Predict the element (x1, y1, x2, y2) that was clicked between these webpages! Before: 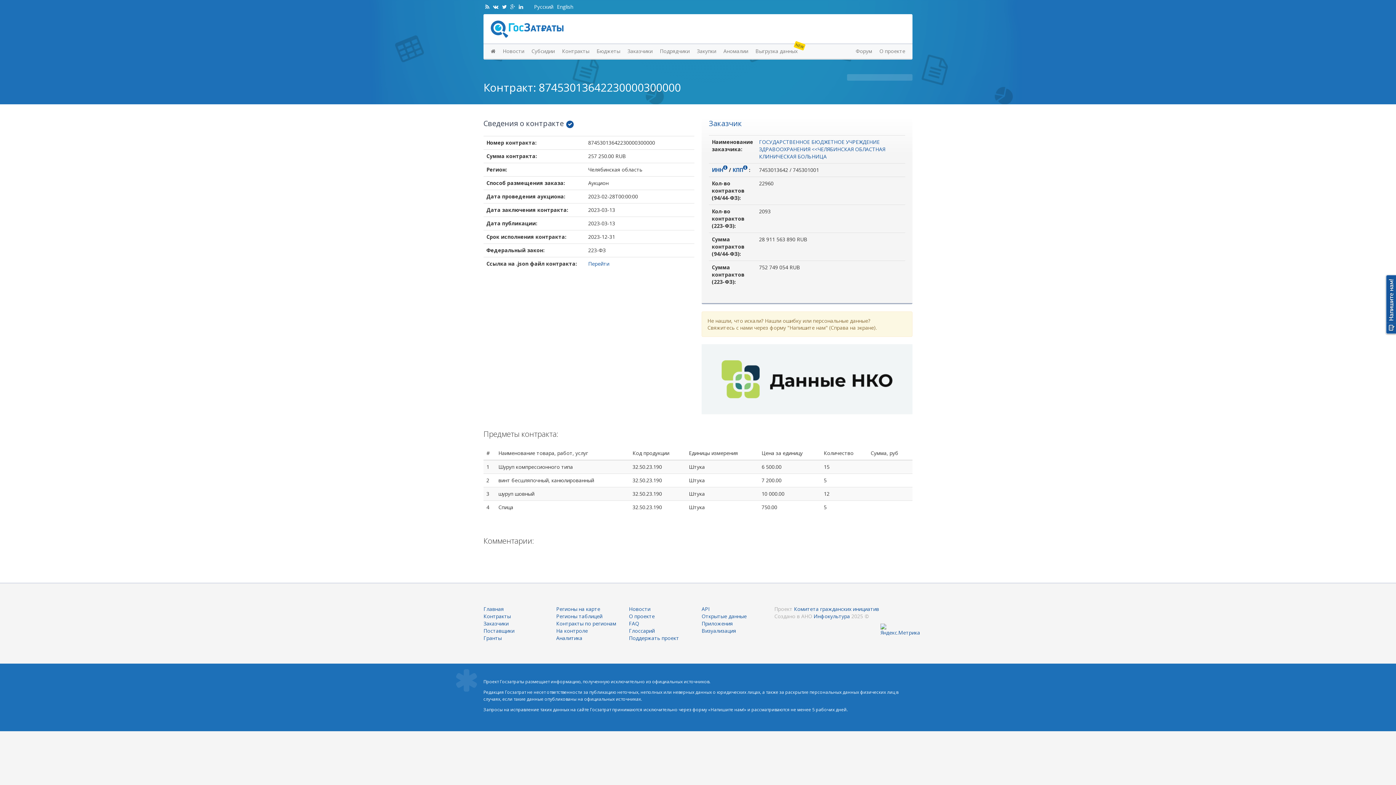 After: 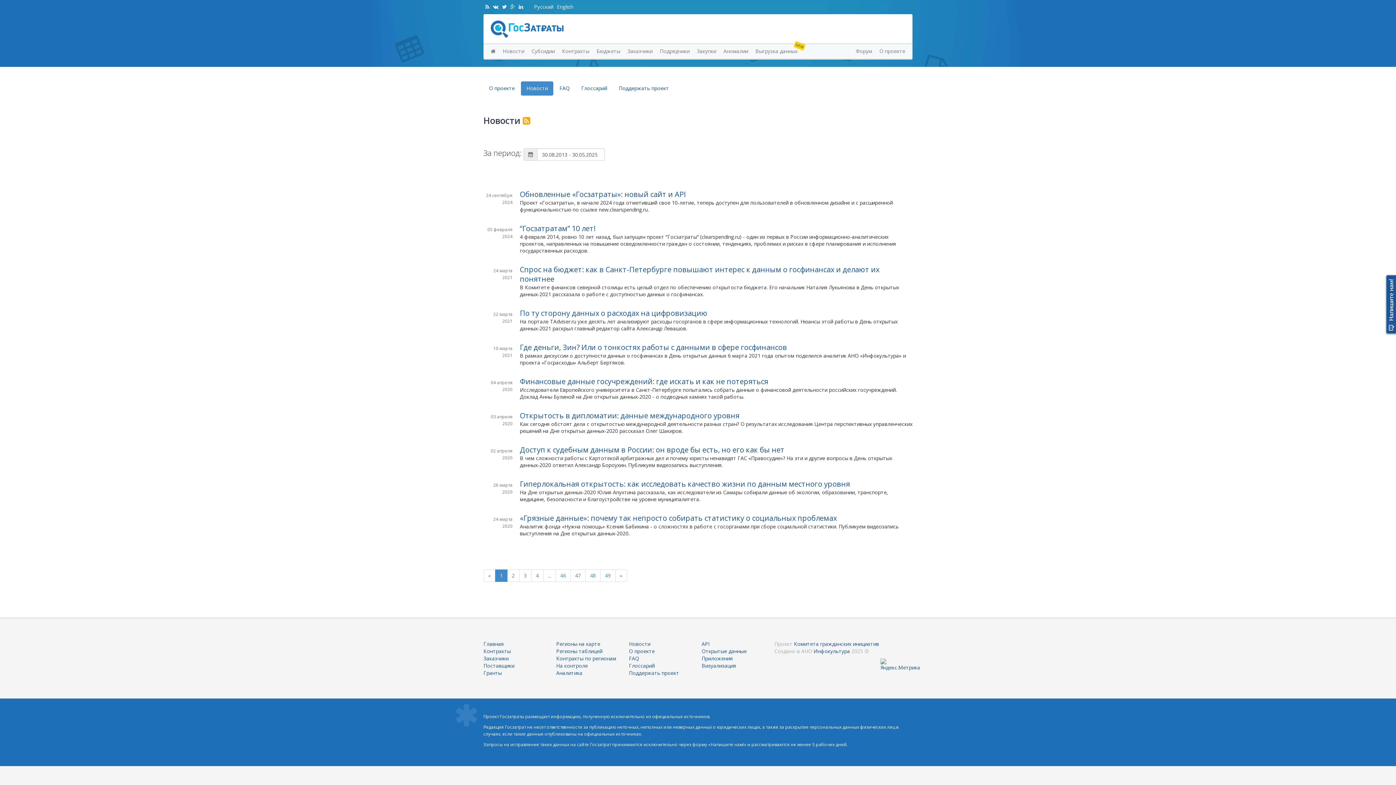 Action: bbox: (499, 44, 528, 58) label: Новости